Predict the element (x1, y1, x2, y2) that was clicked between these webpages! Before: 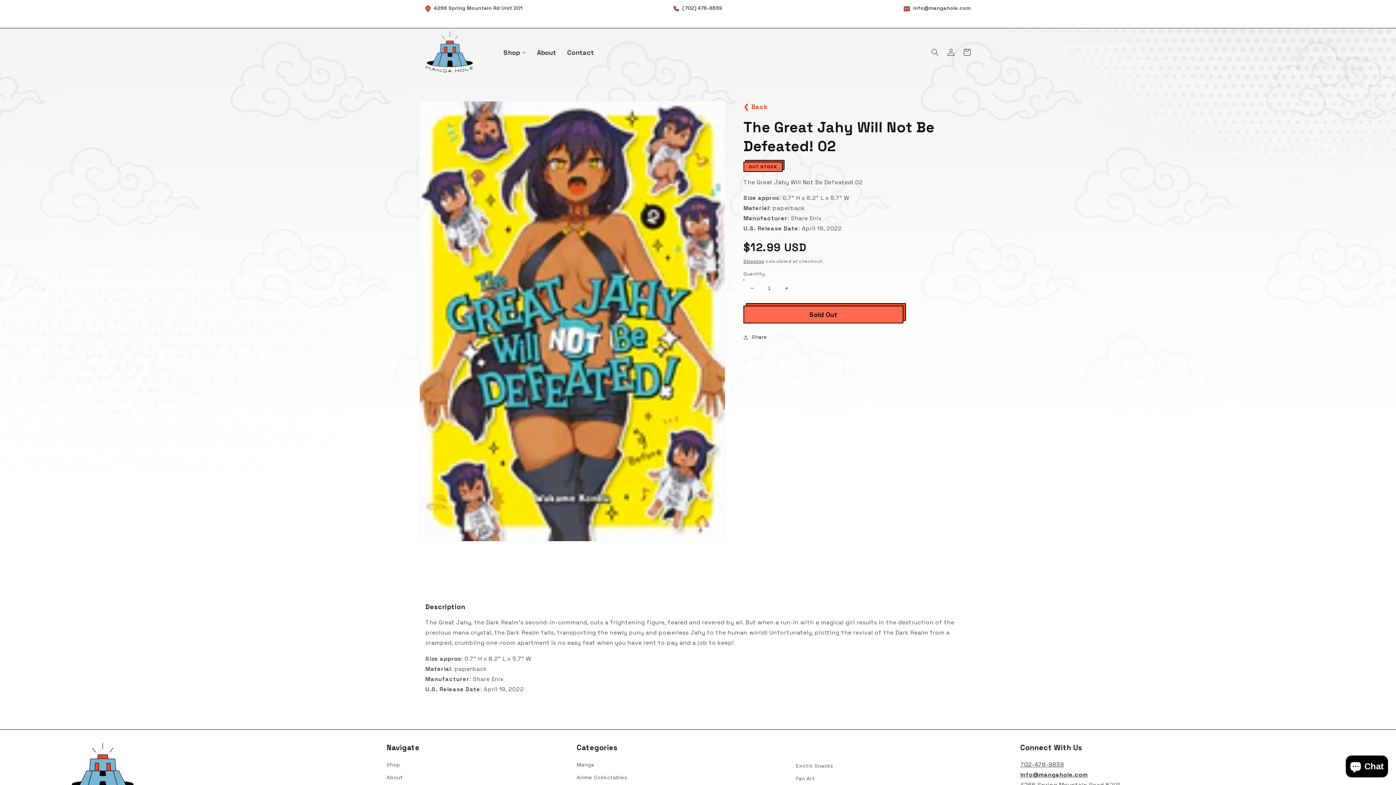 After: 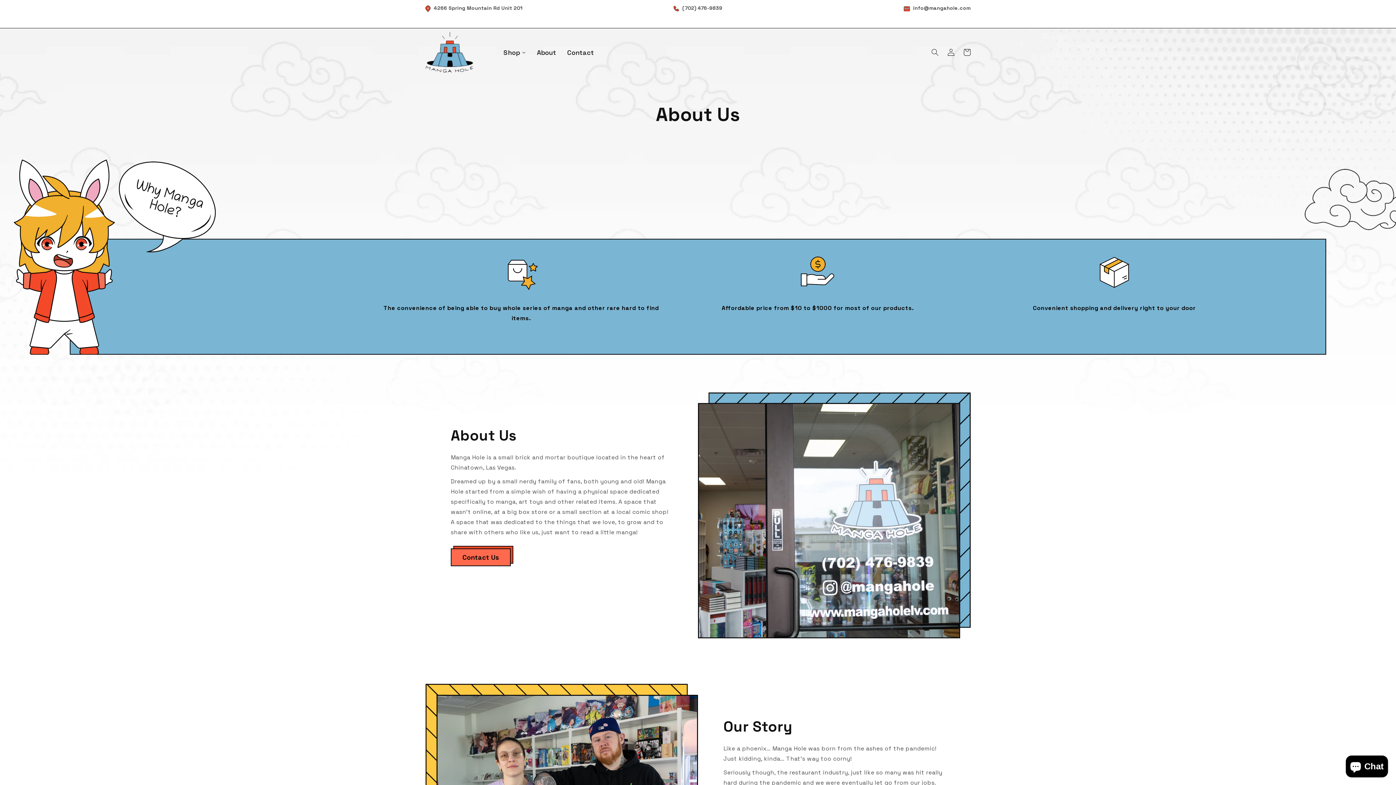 Action: bbox: (531, 43, 561, 61) label: About